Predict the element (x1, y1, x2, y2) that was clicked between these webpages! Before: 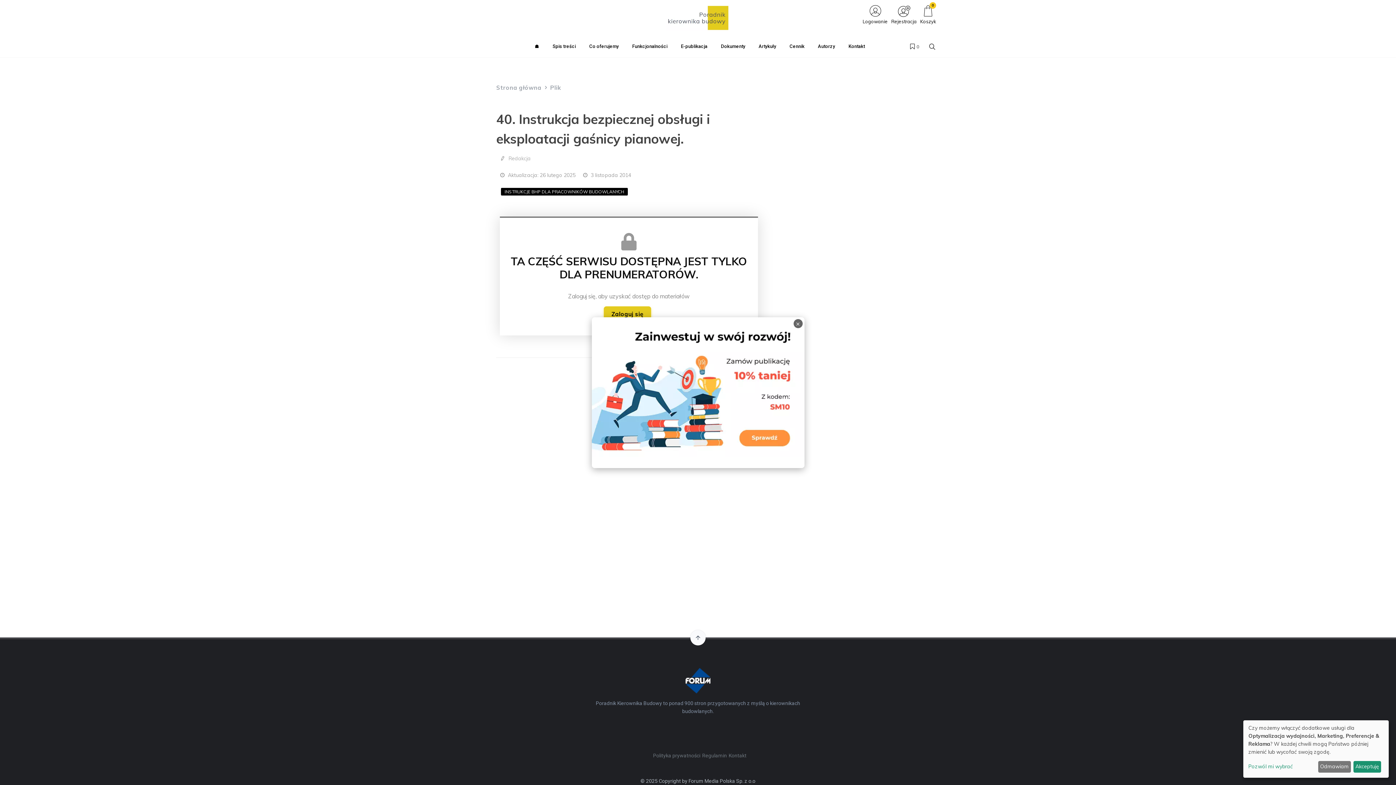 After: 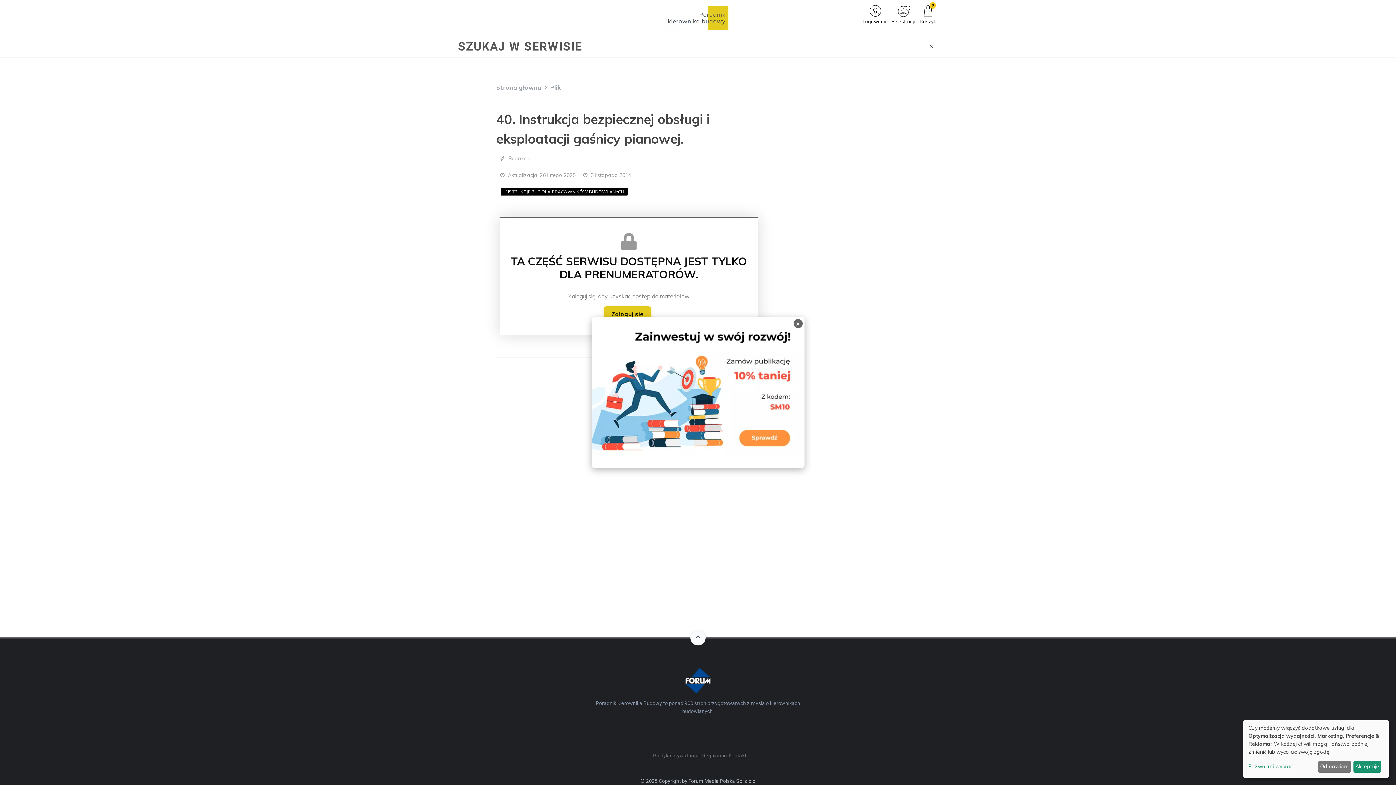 Action: bbox: (928, 42, 935, 50)